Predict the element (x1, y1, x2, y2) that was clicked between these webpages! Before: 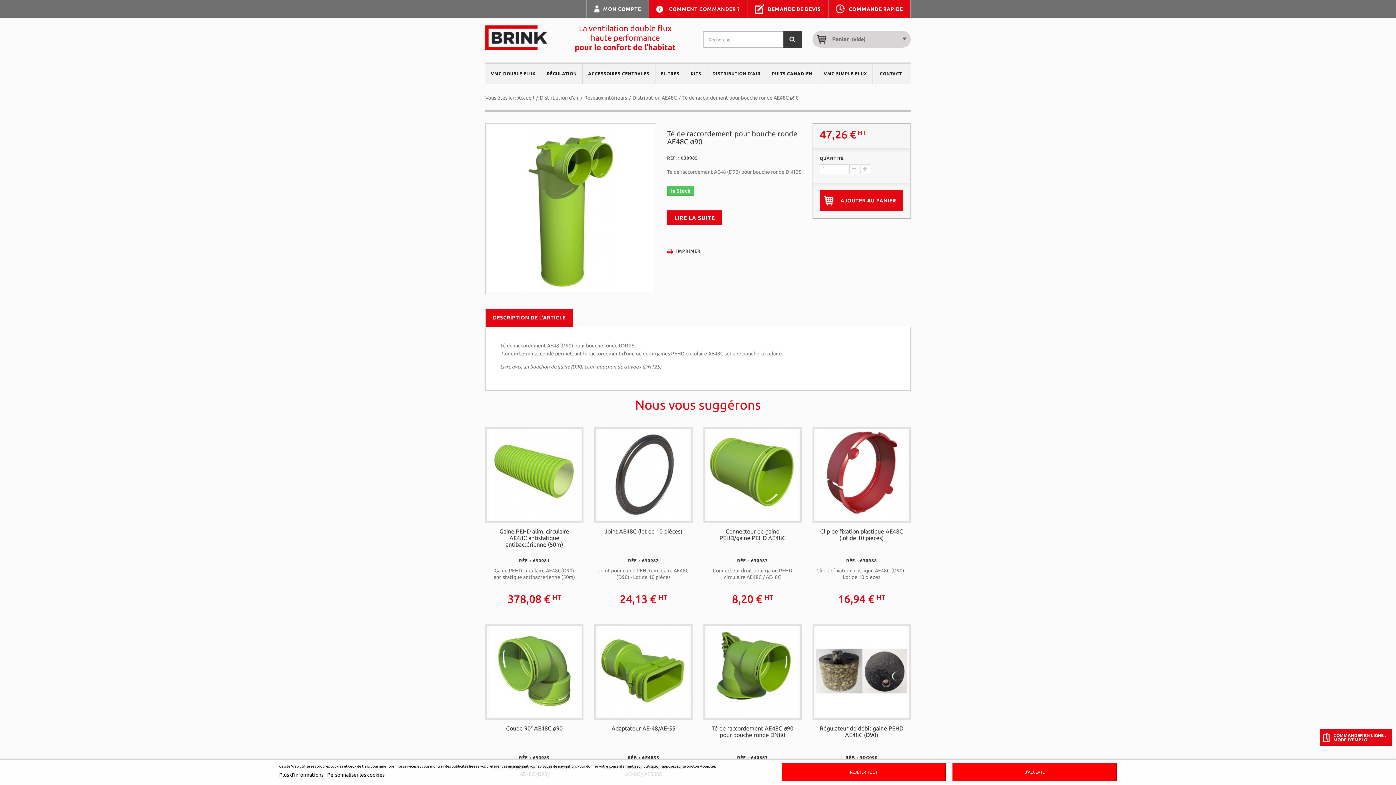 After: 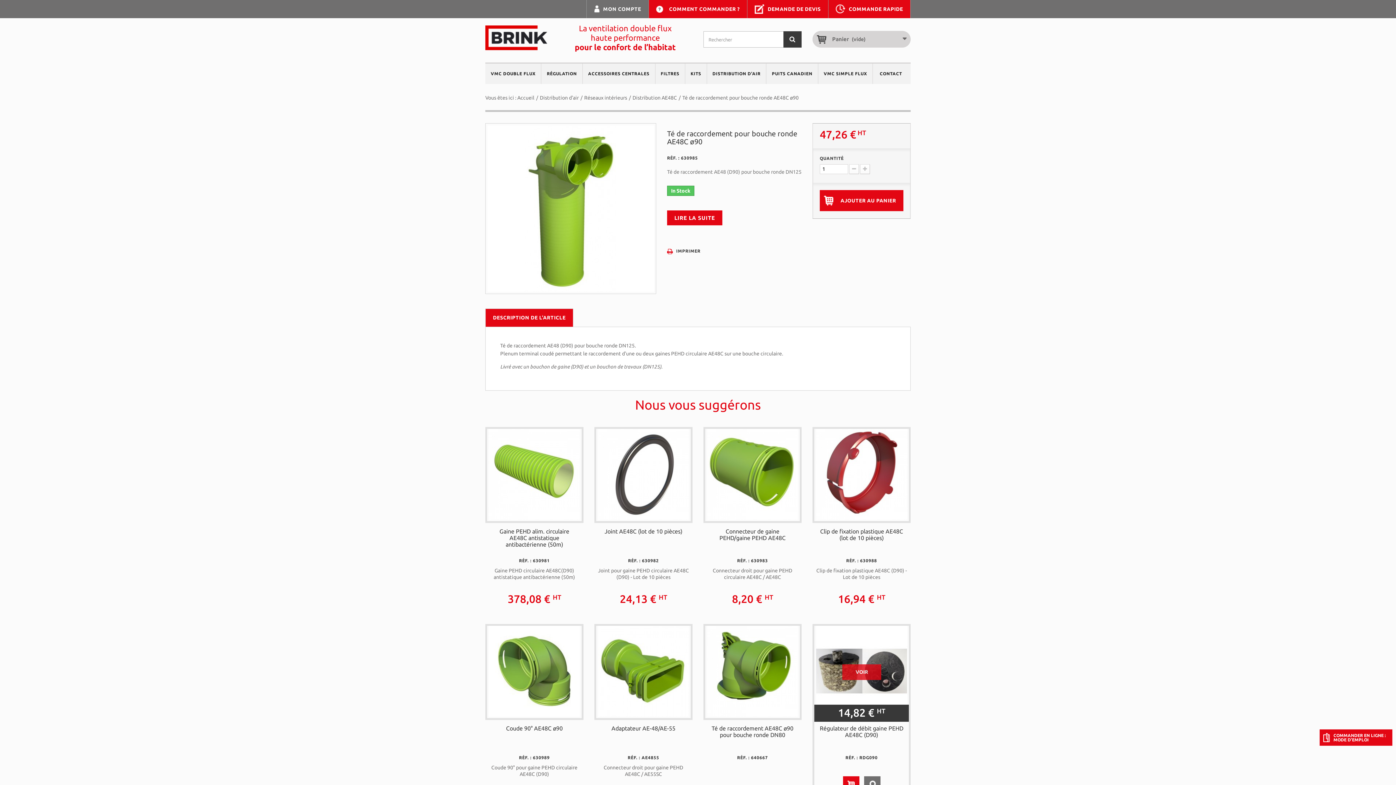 Action: label: REJETER TOUT bbox: (781, 763, 946, 781)